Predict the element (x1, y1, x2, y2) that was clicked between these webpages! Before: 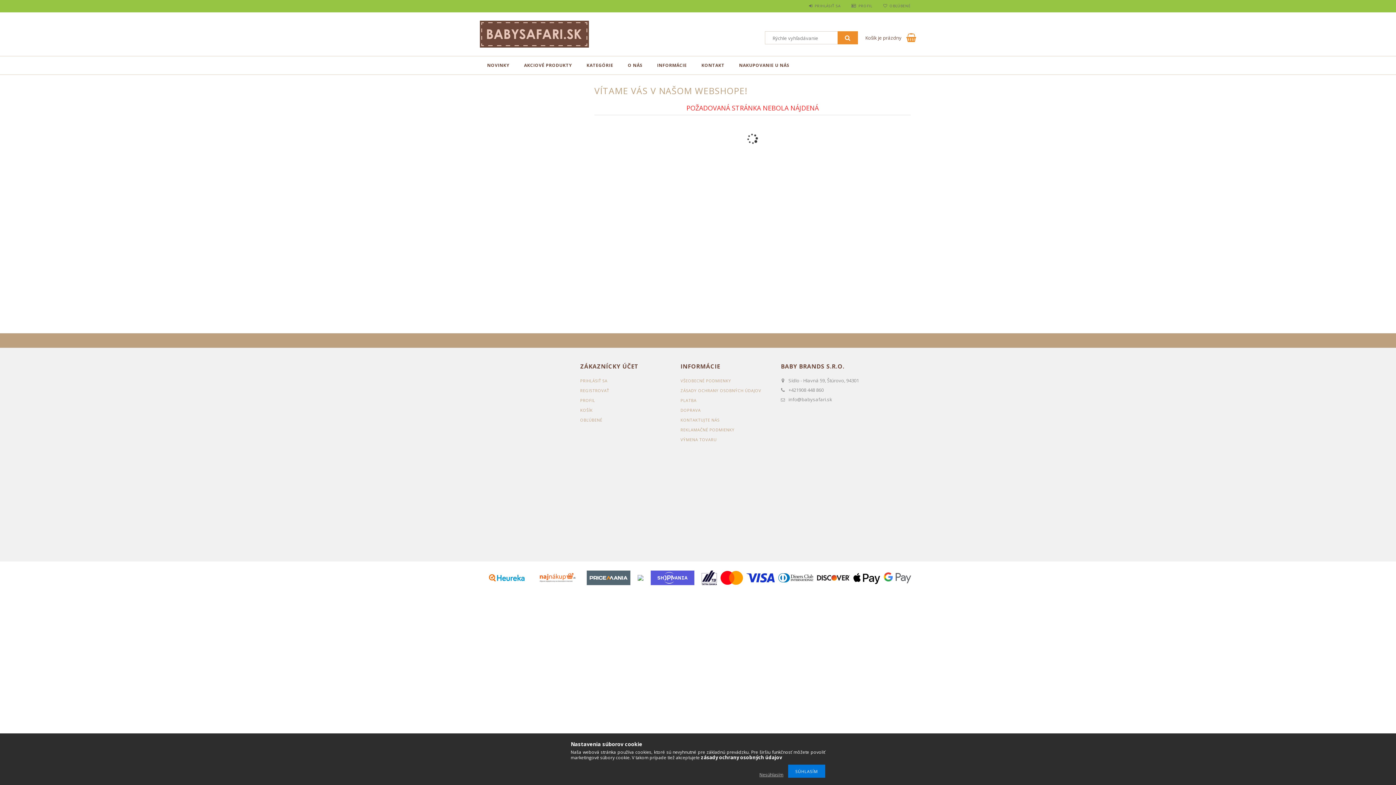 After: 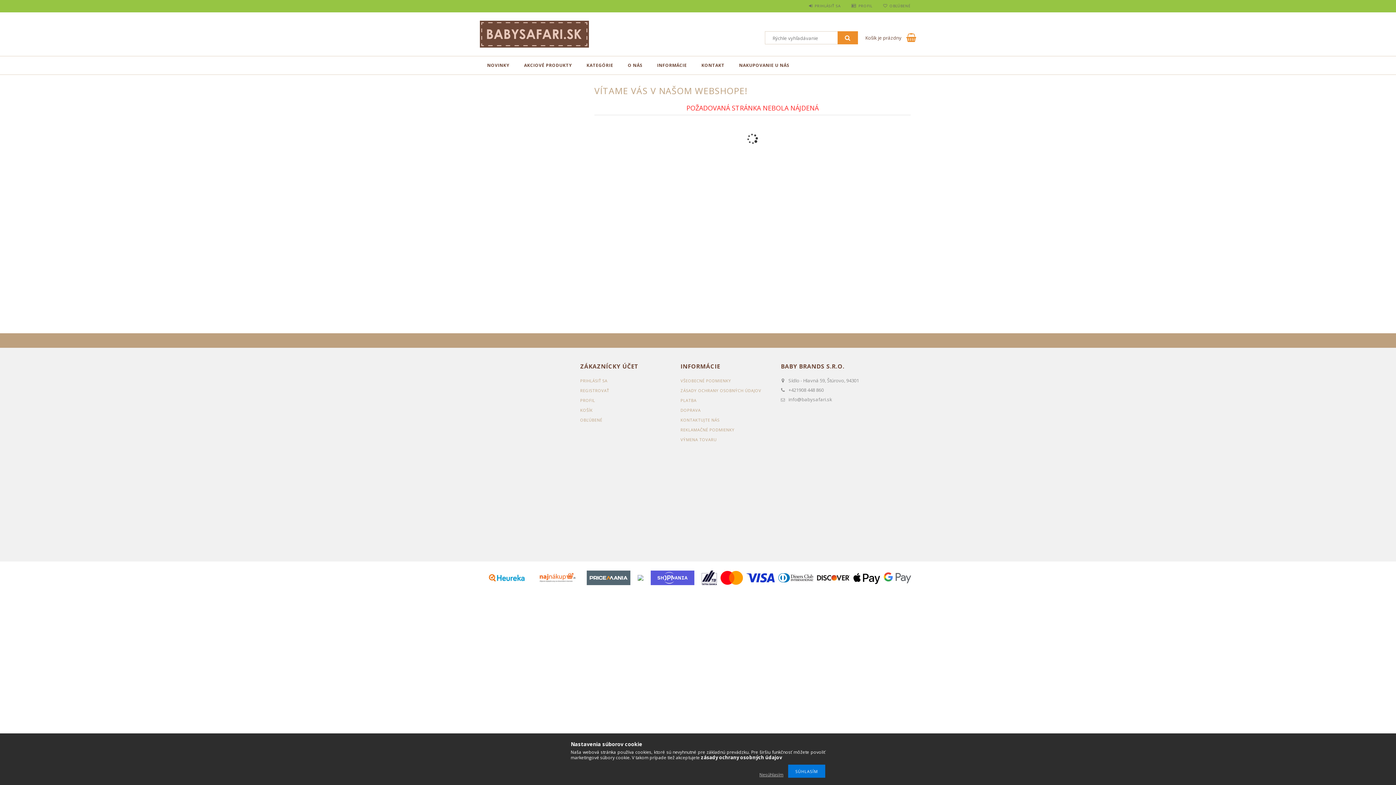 Action: bbox: (650, 570, 694, 585)